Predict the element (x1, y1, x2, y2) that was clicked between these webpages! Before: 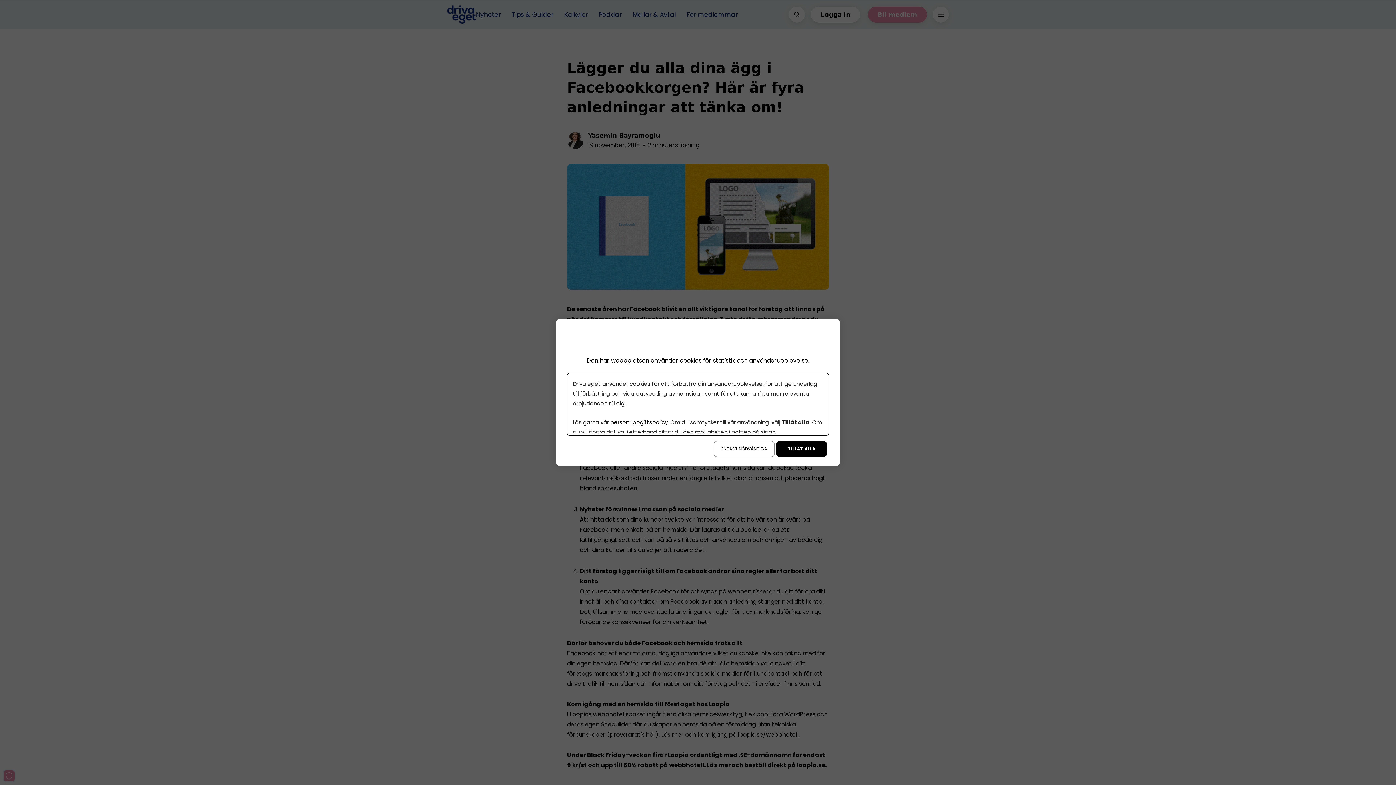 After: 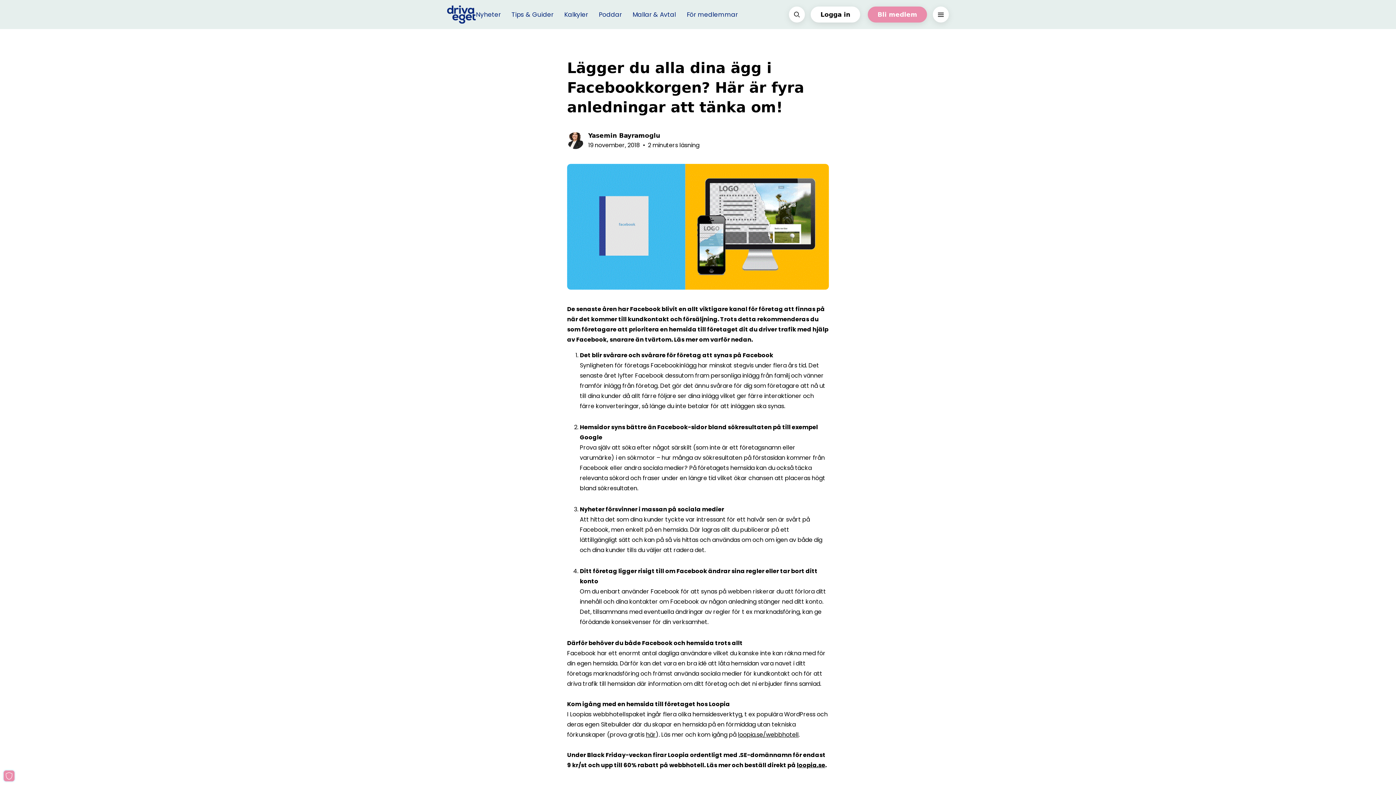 Action: bbox: (776, 441, 827, 457) label: TILLÅT ALLA